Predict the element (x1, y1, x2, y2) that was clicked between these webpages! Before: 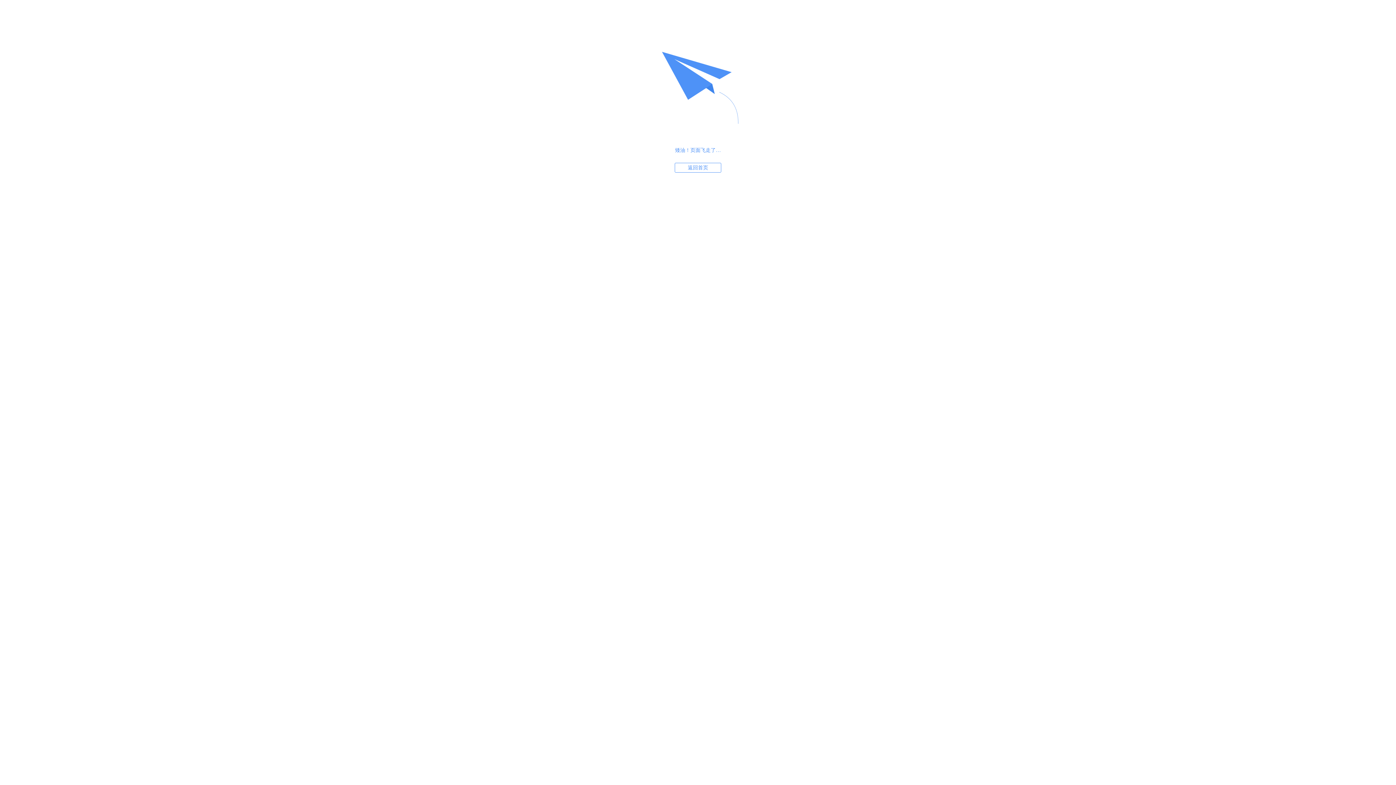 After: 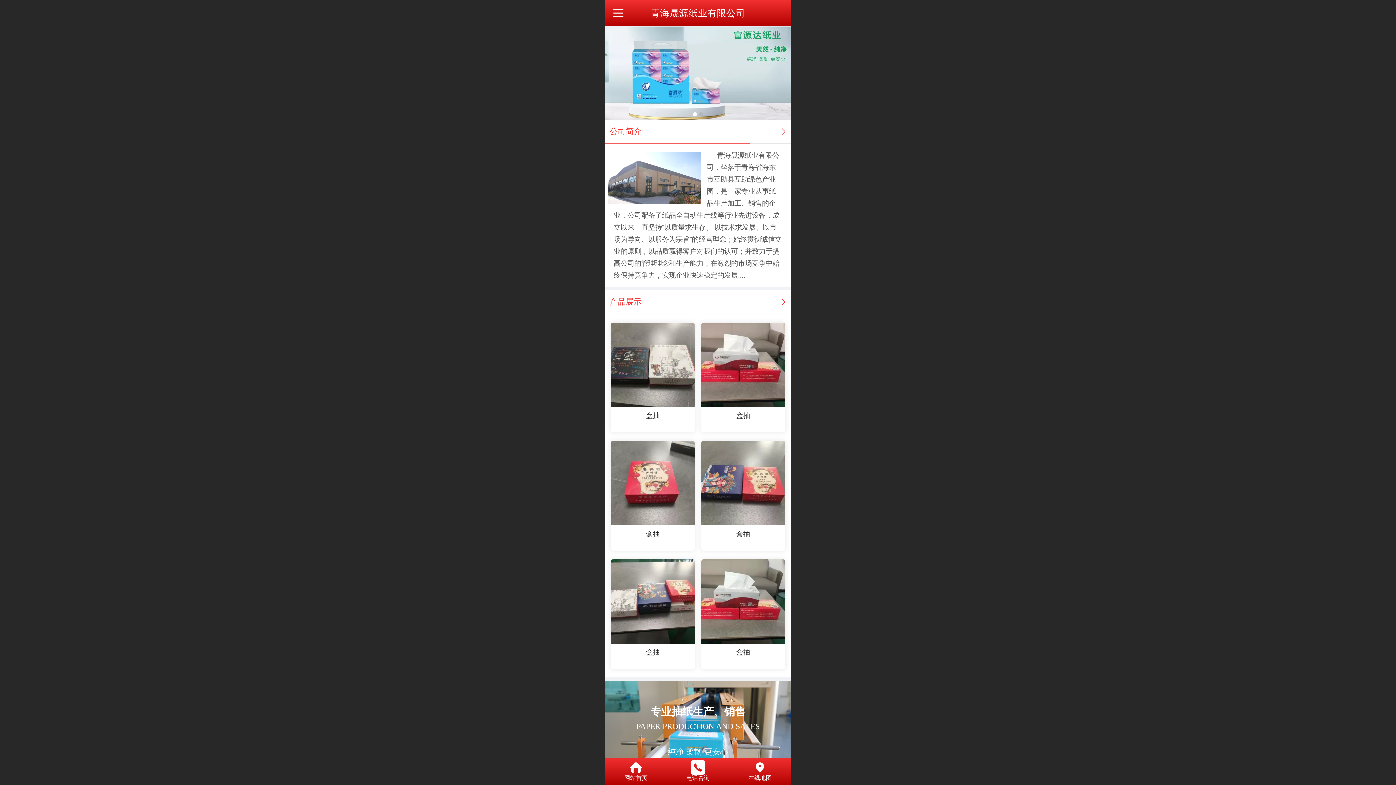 Action: label: 返回首页 bbox: (674, 162, 721, 172)